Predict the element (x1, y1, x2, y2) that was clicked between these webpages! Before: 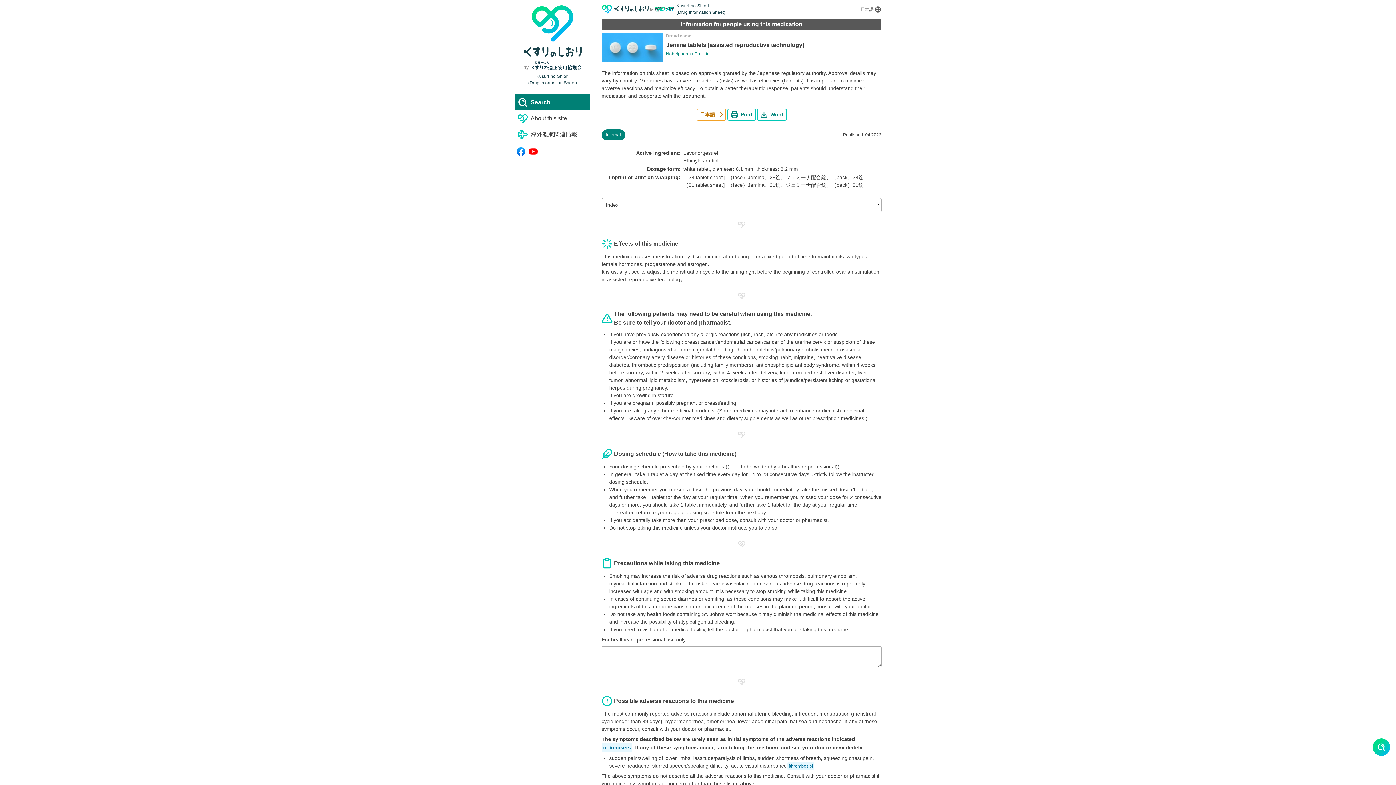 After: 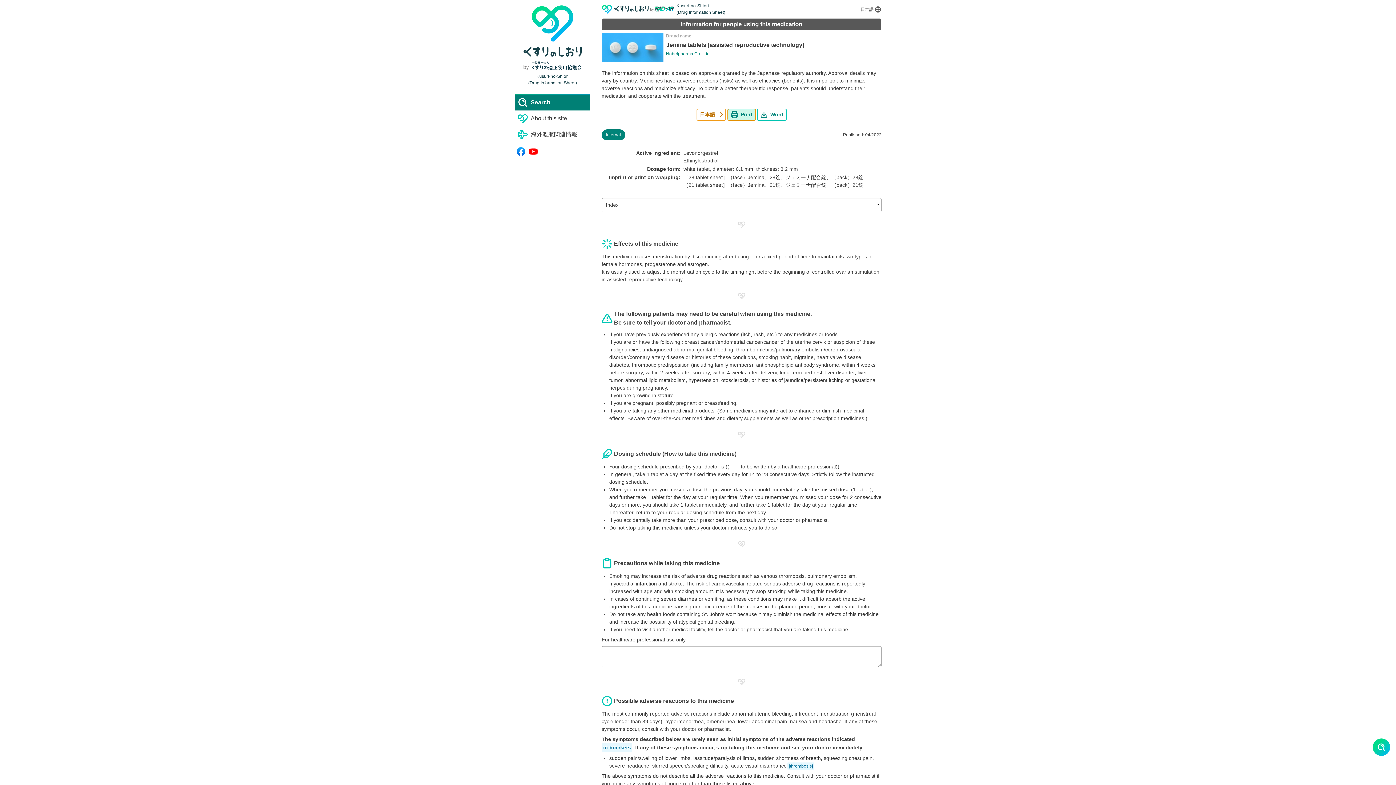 Action: bbox: (727, 108, 755, 120) label: Print